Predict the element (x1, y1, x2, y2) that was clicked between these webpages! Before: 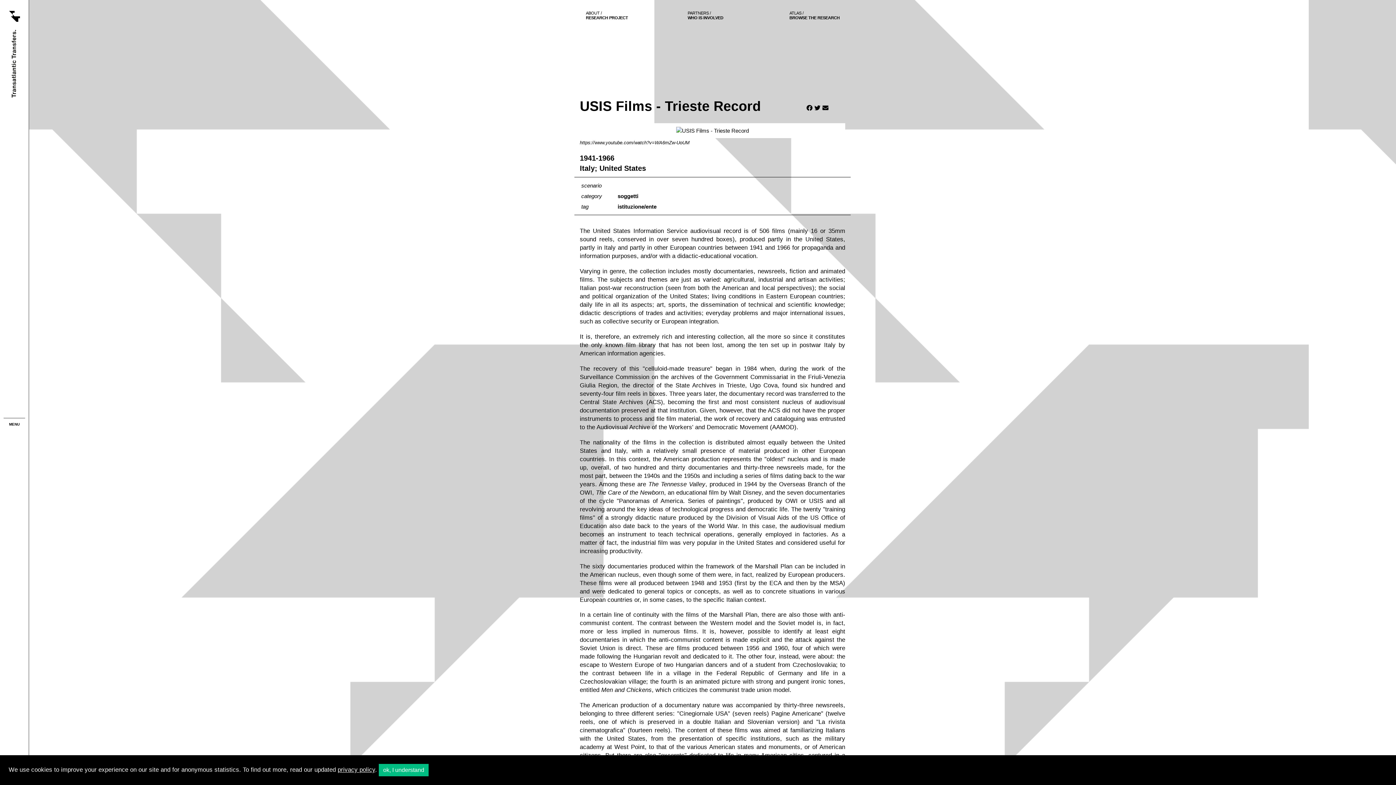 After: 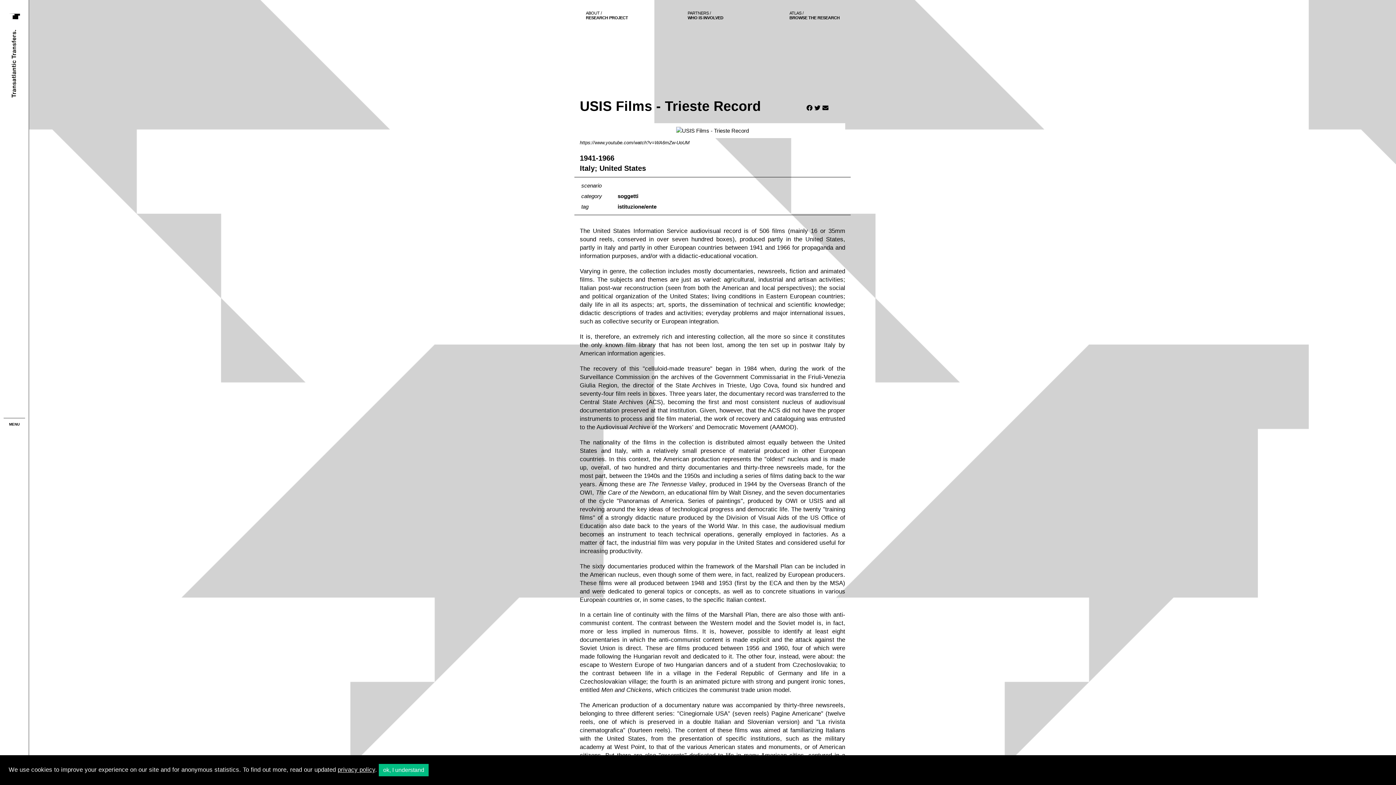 Action: bbox: (822, 104, 828, 111)